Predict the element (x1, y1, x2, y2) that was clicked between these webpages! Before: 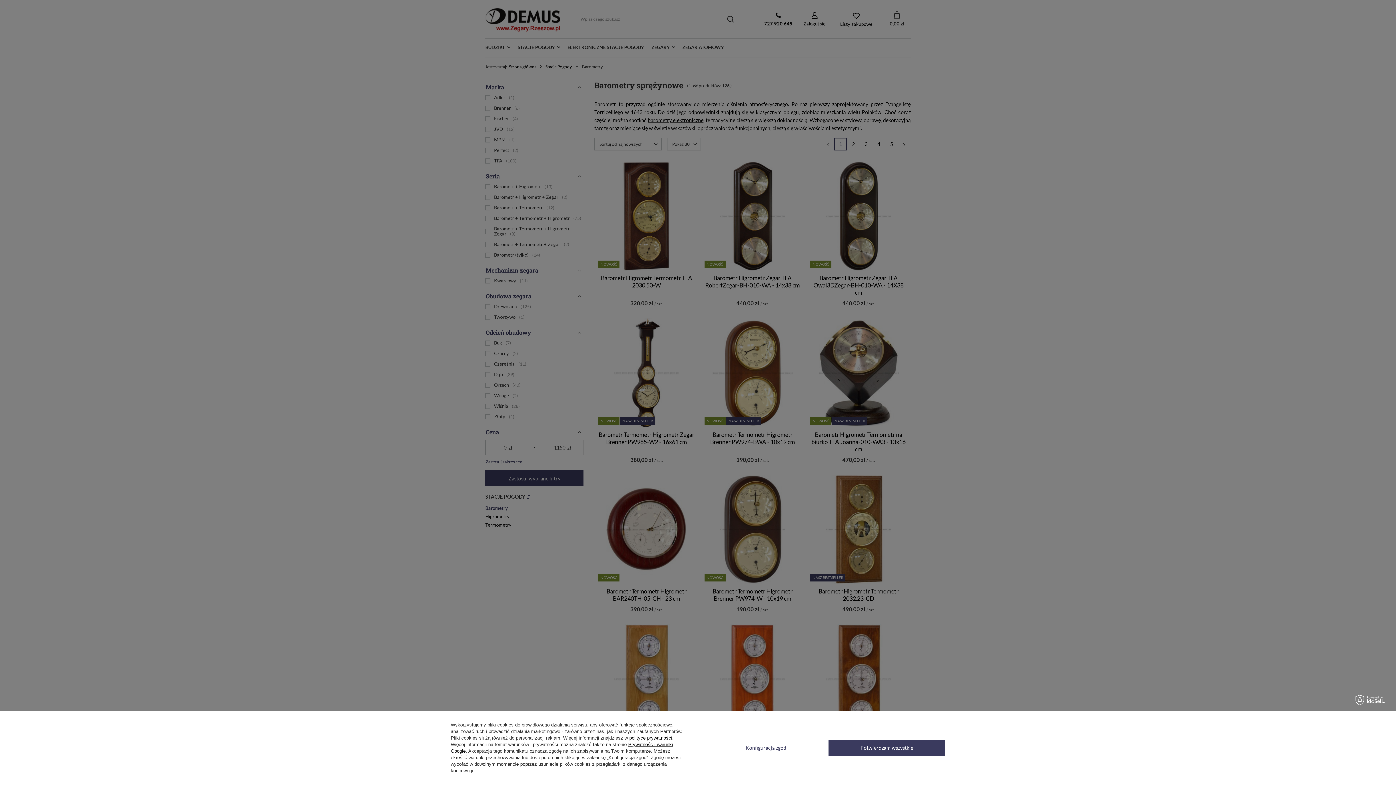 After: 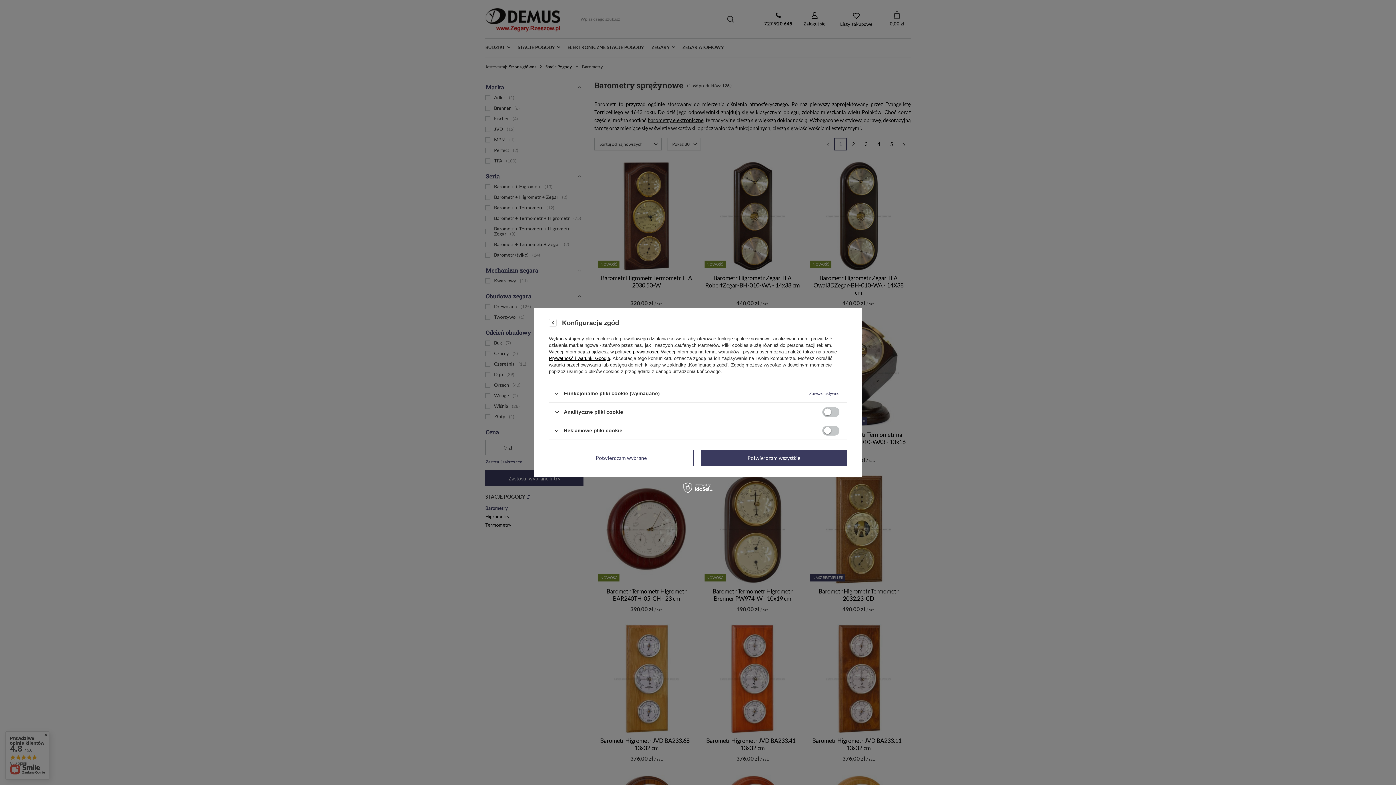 Action: label: Konfiguracja zgód bbox: (710, 740, 821, 756)